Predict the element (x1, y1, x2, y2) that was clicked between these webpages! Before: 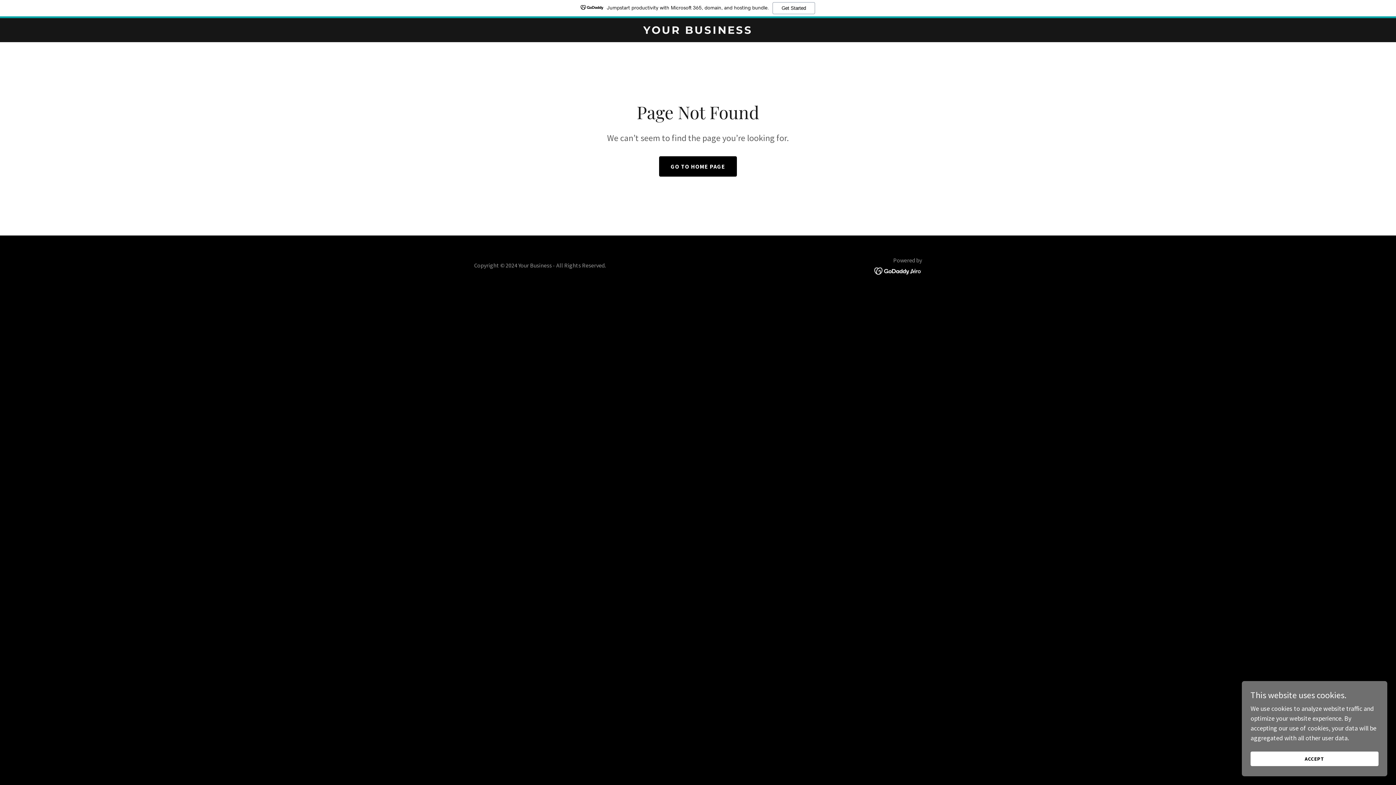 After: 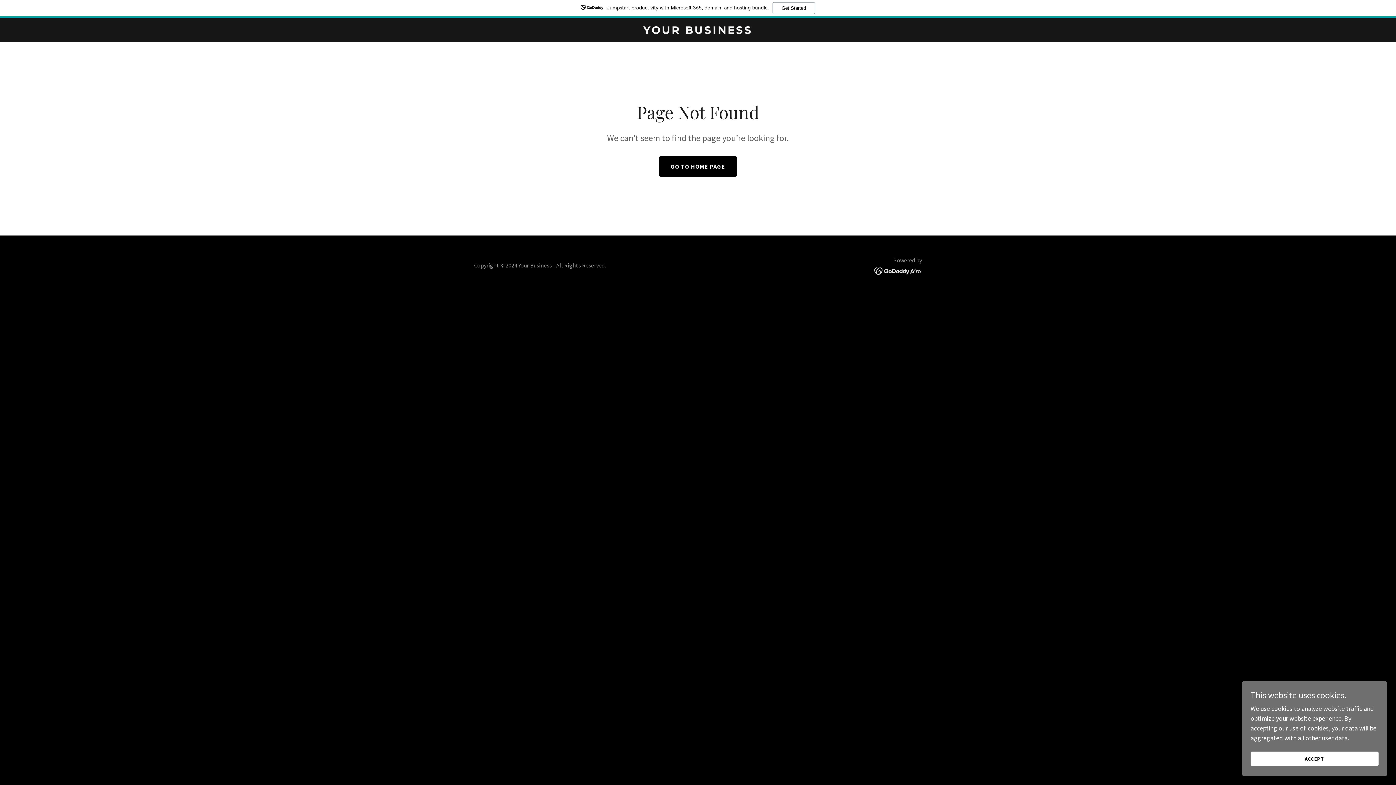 Action: label: Jumpstart productivity with Microsoft 365, domain, and hosting bundle.
Get Started bbox: (0, 0, 1396, 18)